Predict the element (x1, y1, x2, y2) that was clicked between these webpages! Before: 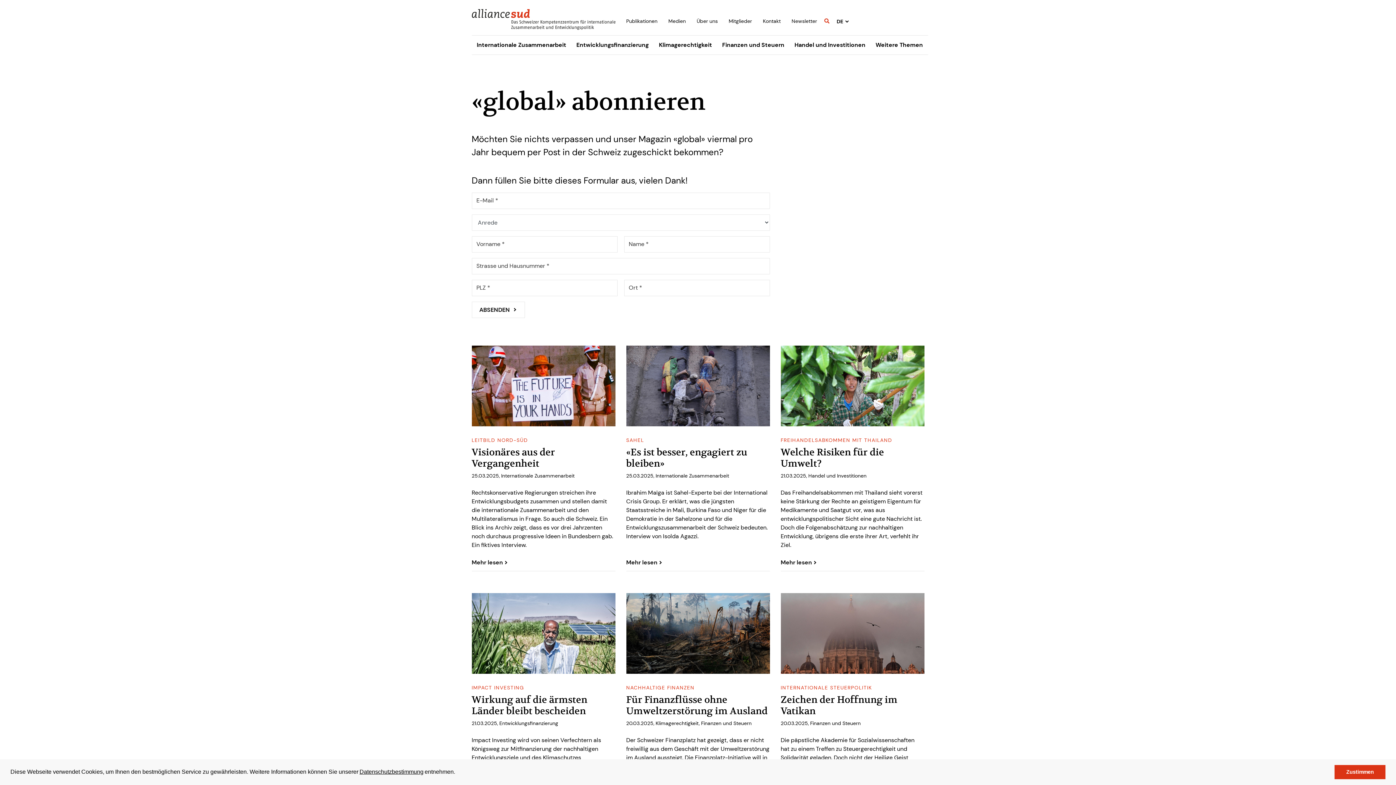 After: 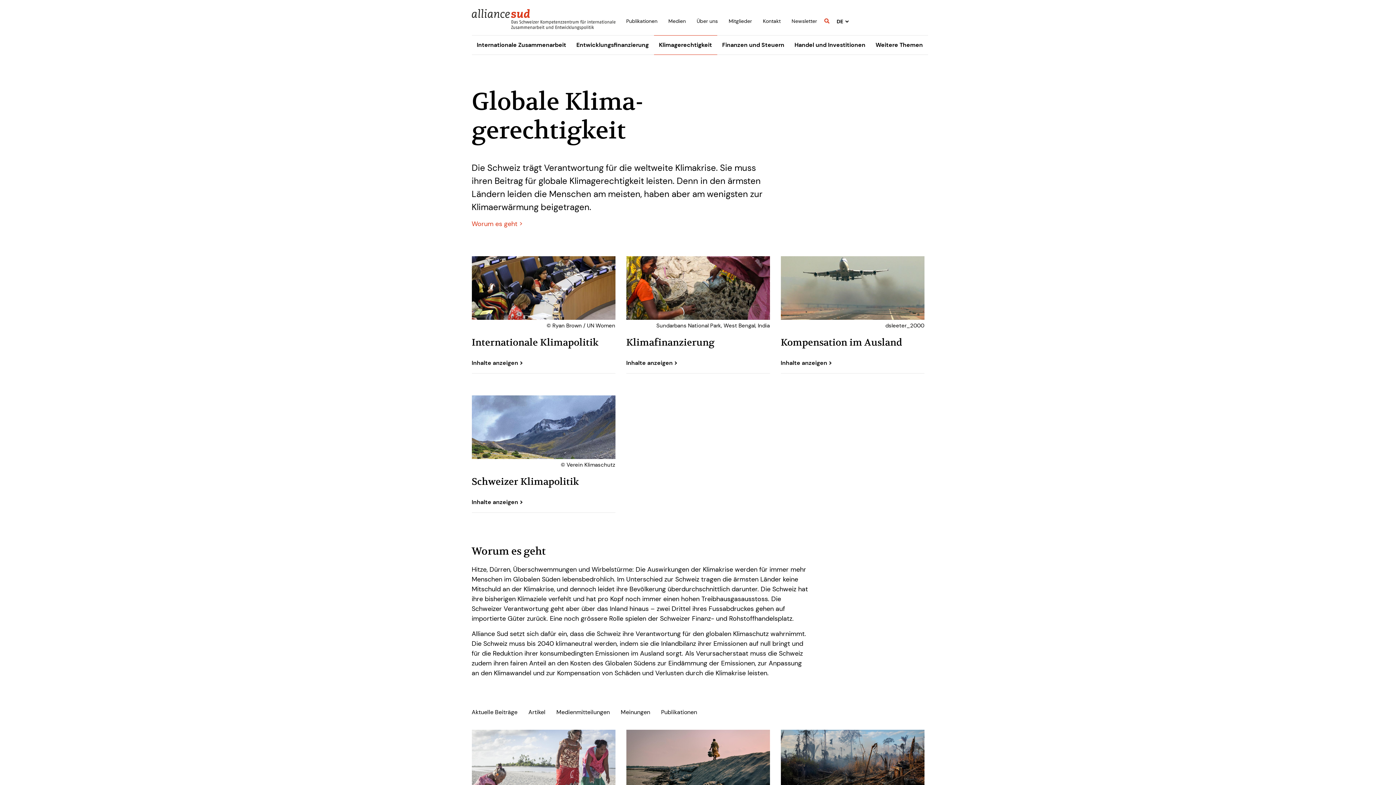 Action: bbox: (654, 35, 717, 54) label: Klimagerechtigkeit